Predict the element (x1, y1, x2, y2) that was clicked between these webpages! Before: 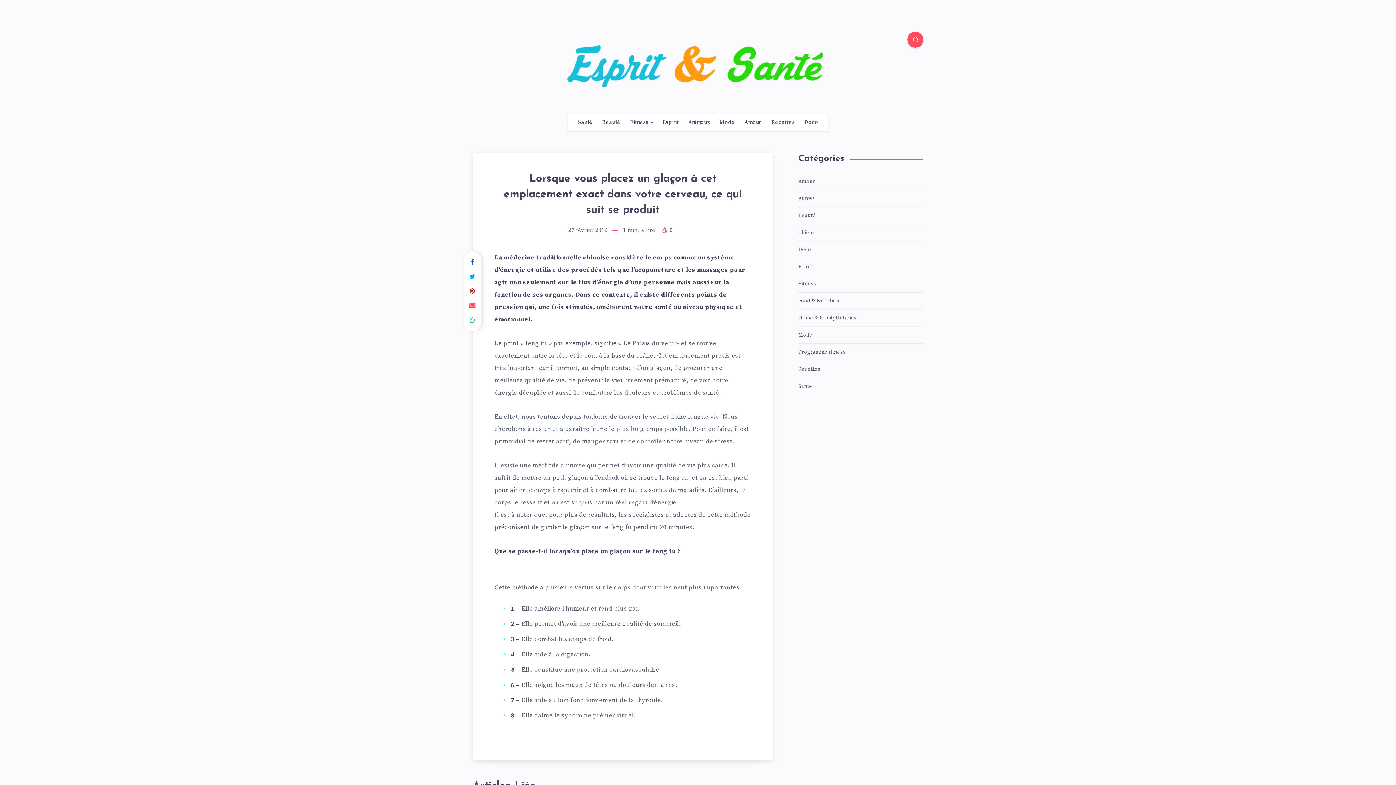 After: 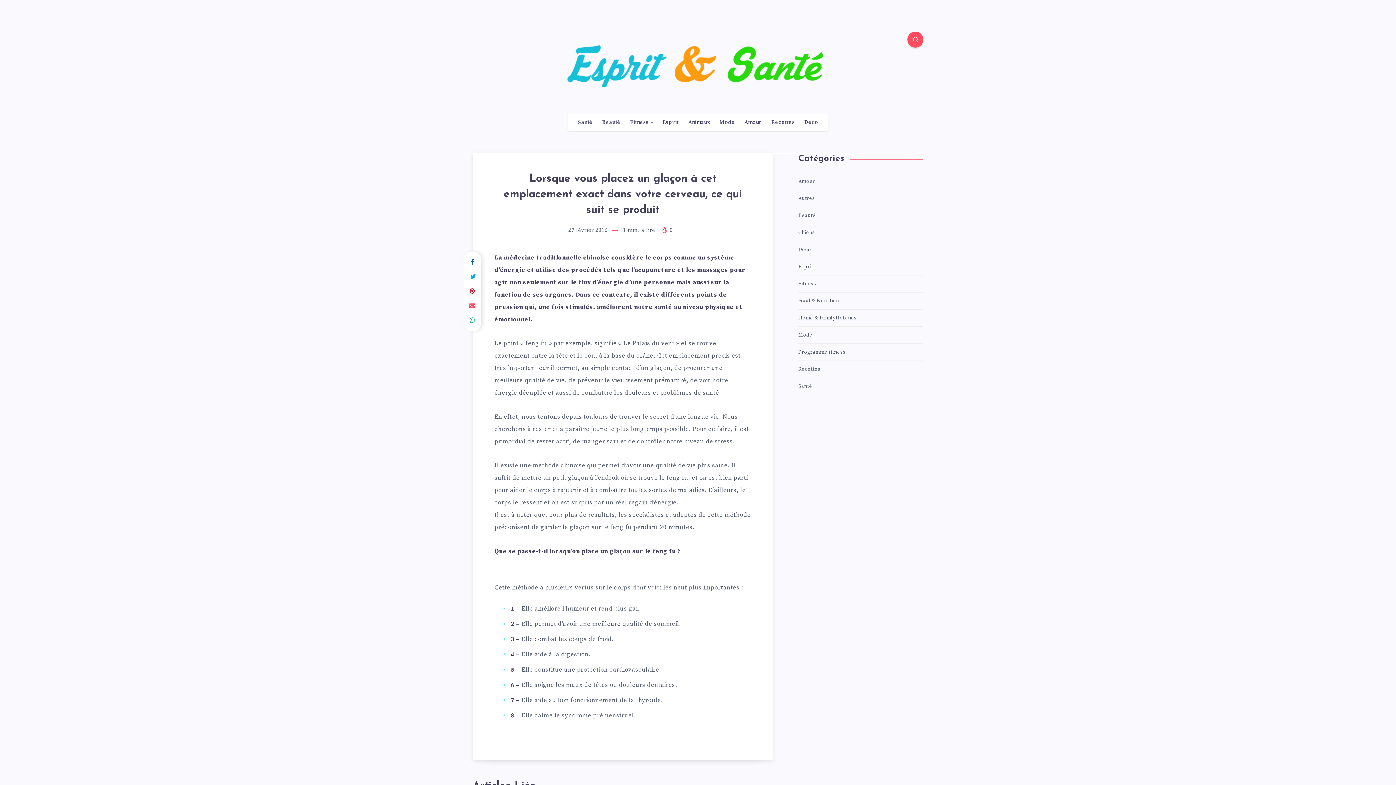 Action: bbox: (464, 269, 480, 284)